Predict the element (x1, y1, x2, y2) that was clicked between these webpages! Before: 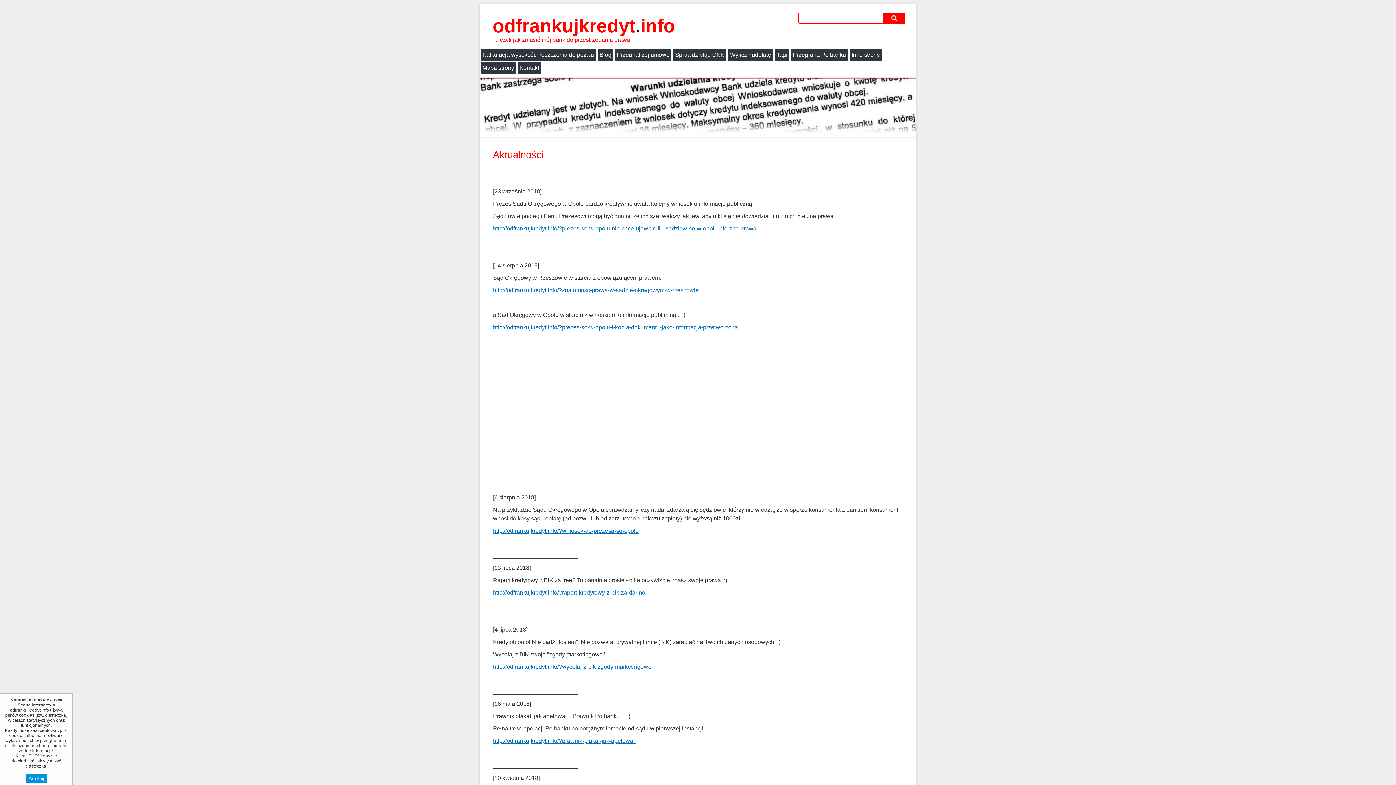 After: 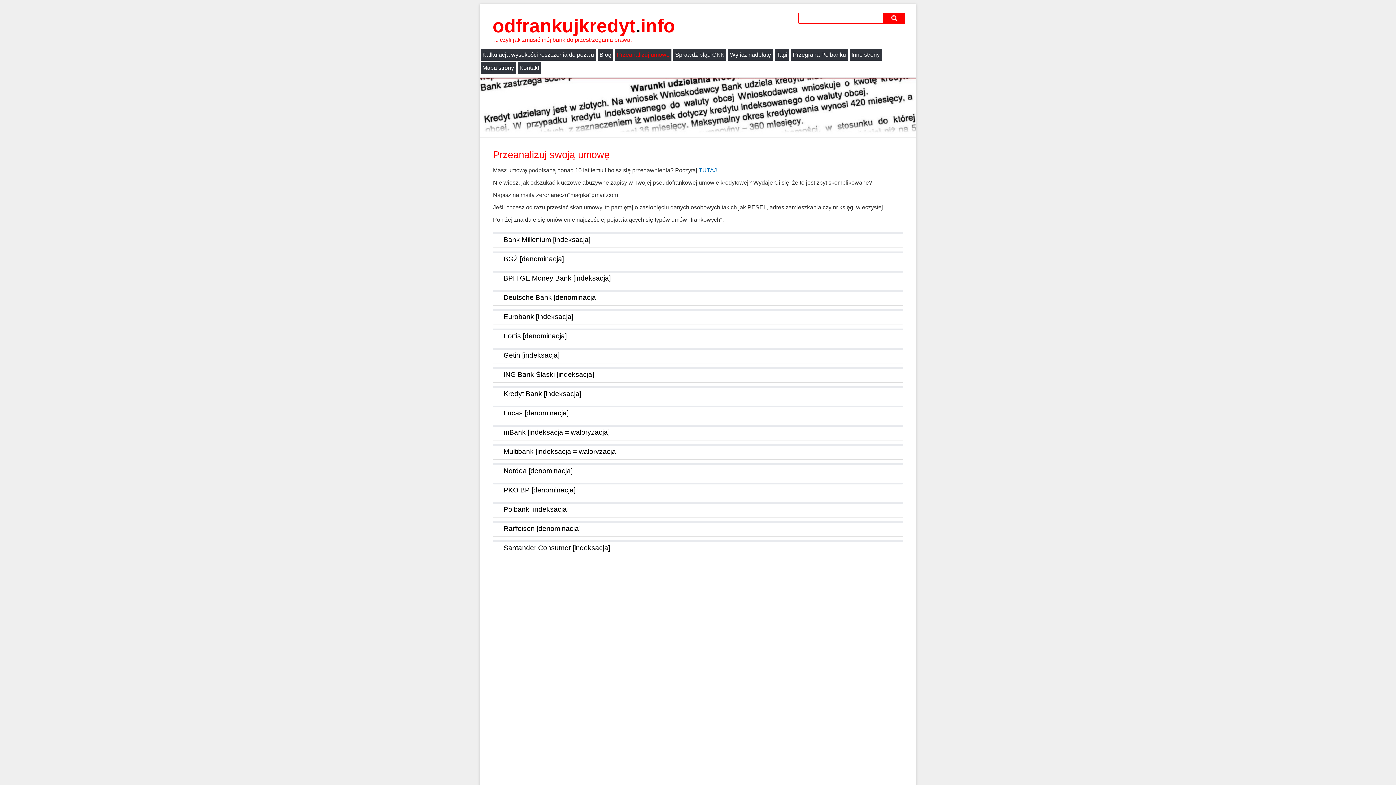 Action: bbox: (615, 49, 671, 60) label: Przeanalizuj umowę